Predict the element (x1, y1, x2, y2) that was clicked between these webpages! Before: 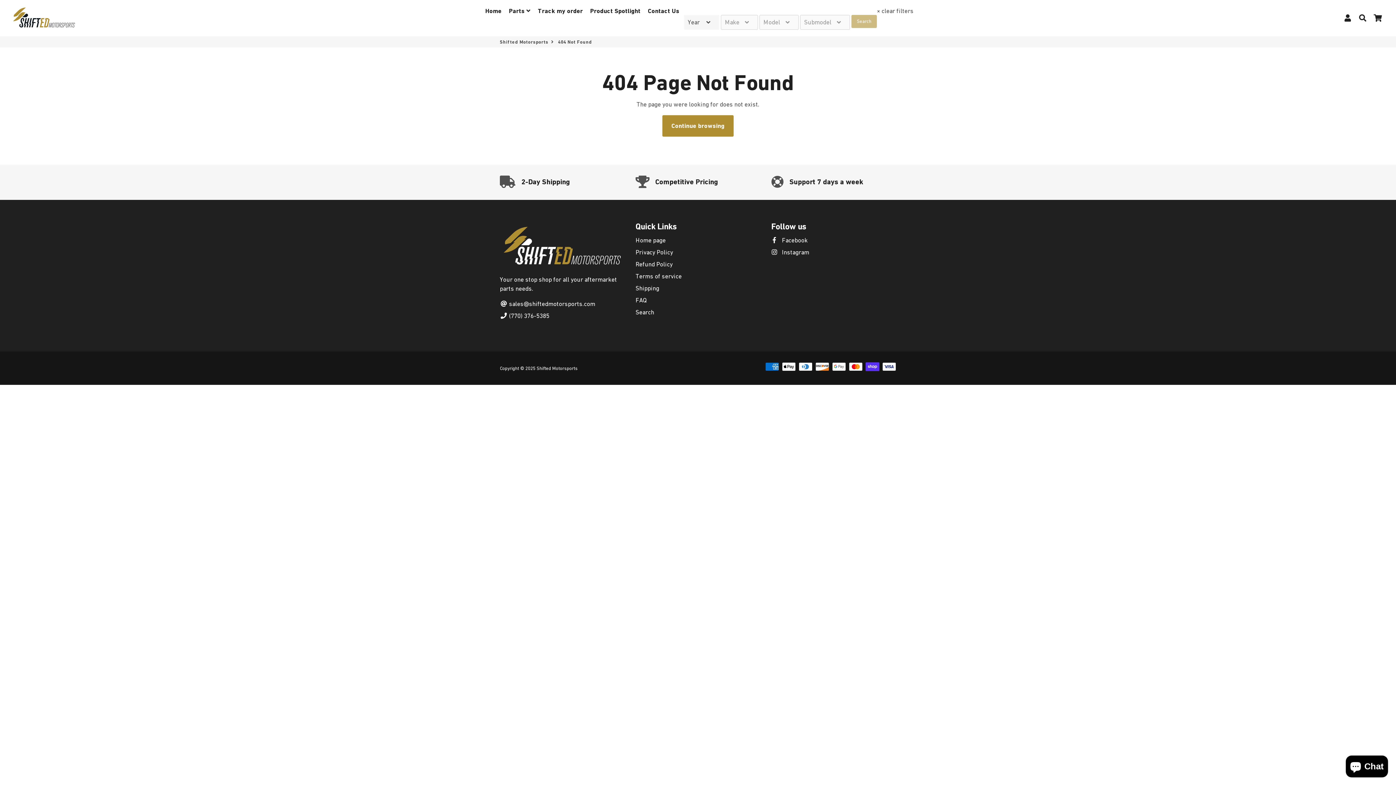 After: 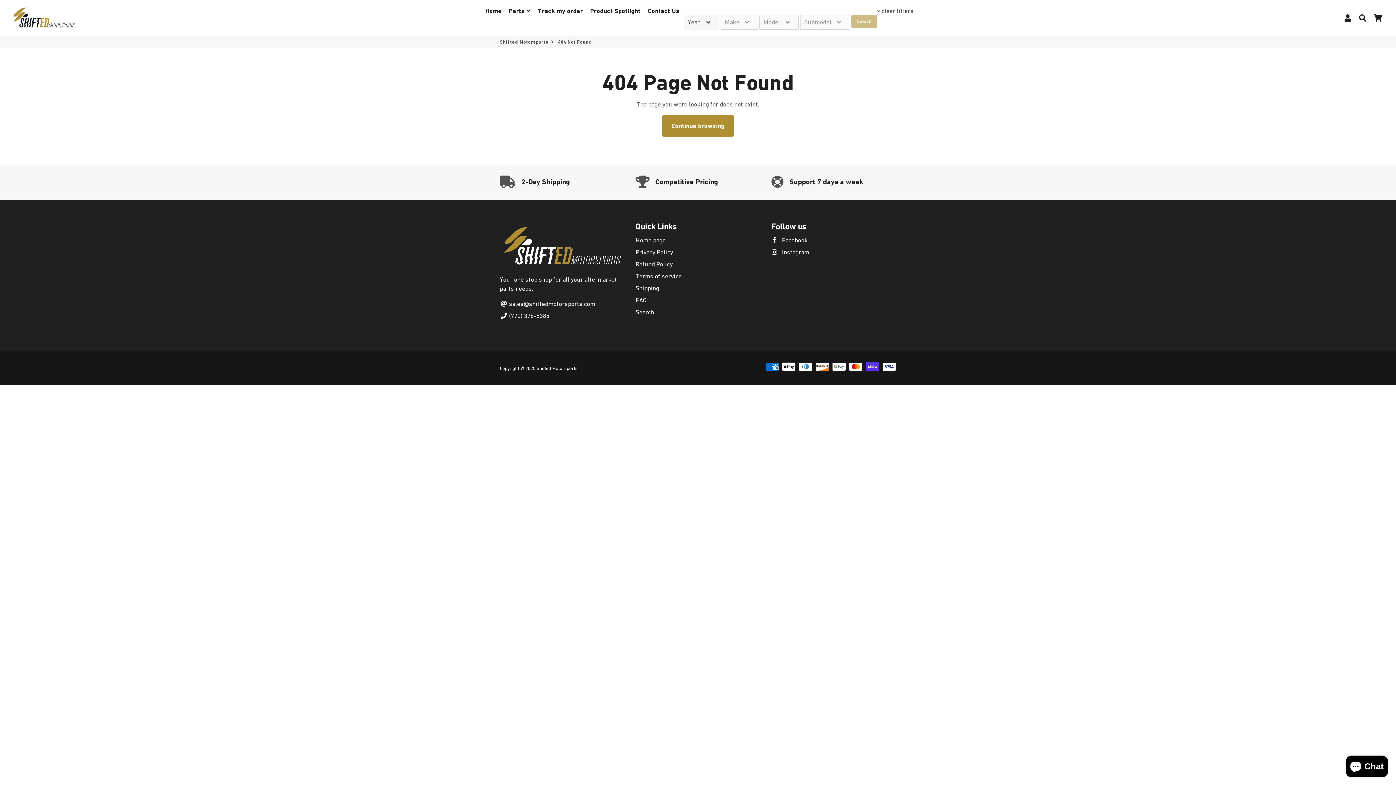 Action: label: Shipping bbox: (635, 284, 659, 293)